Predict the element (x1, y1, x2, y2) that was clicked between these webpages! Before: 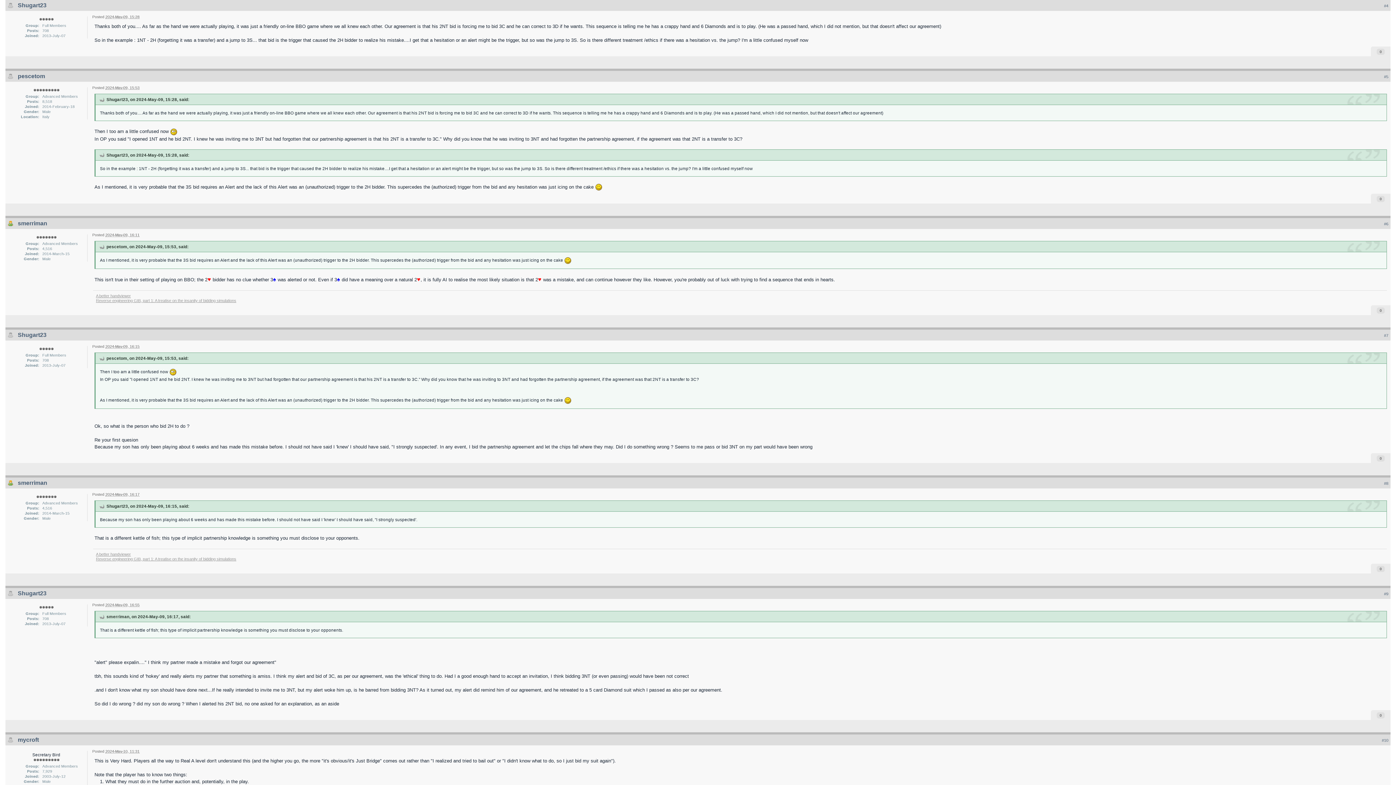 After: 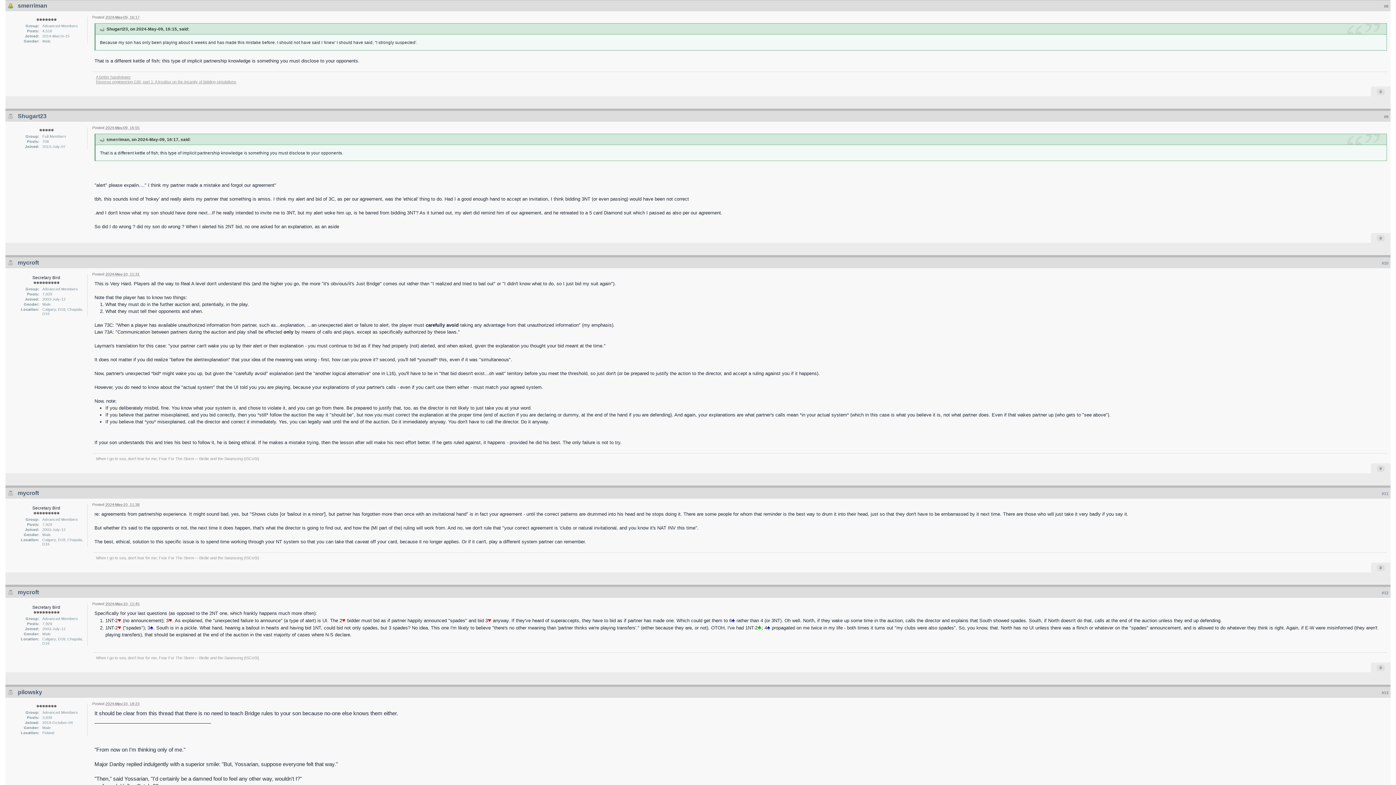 Action: bbox: (98, 614, 104, 619)